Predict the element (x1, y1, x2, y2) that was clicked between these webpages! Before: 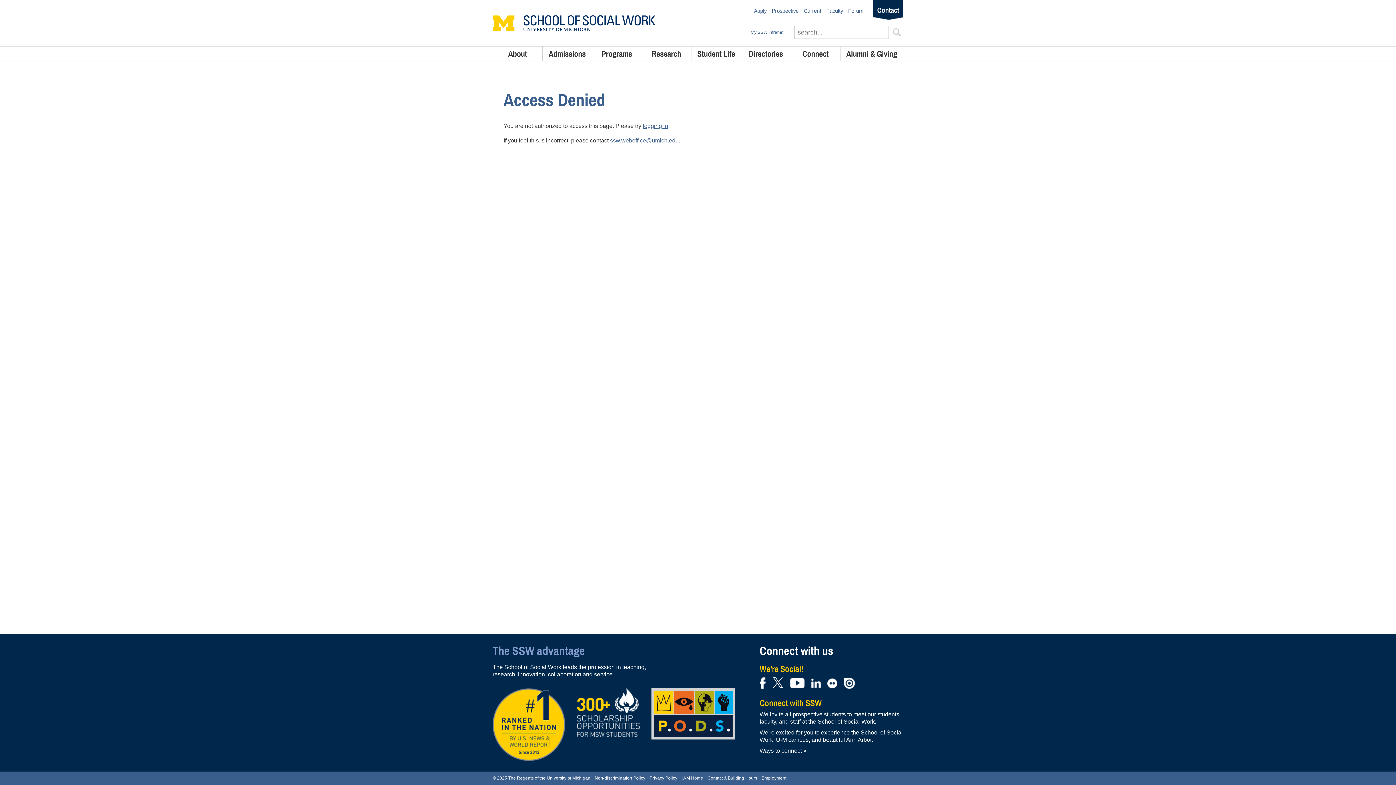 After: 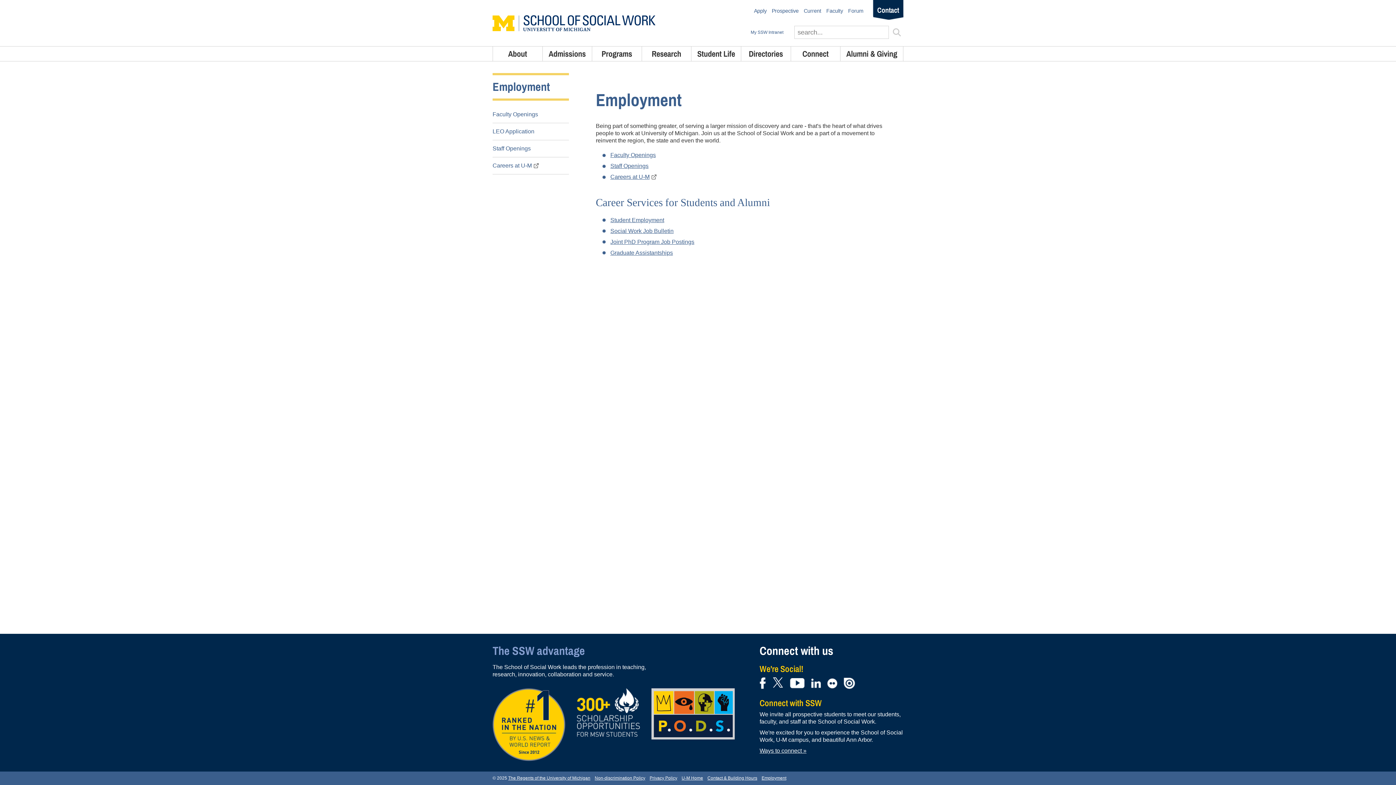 Action: label: Employment bbox: (761, 775, 786, 782)